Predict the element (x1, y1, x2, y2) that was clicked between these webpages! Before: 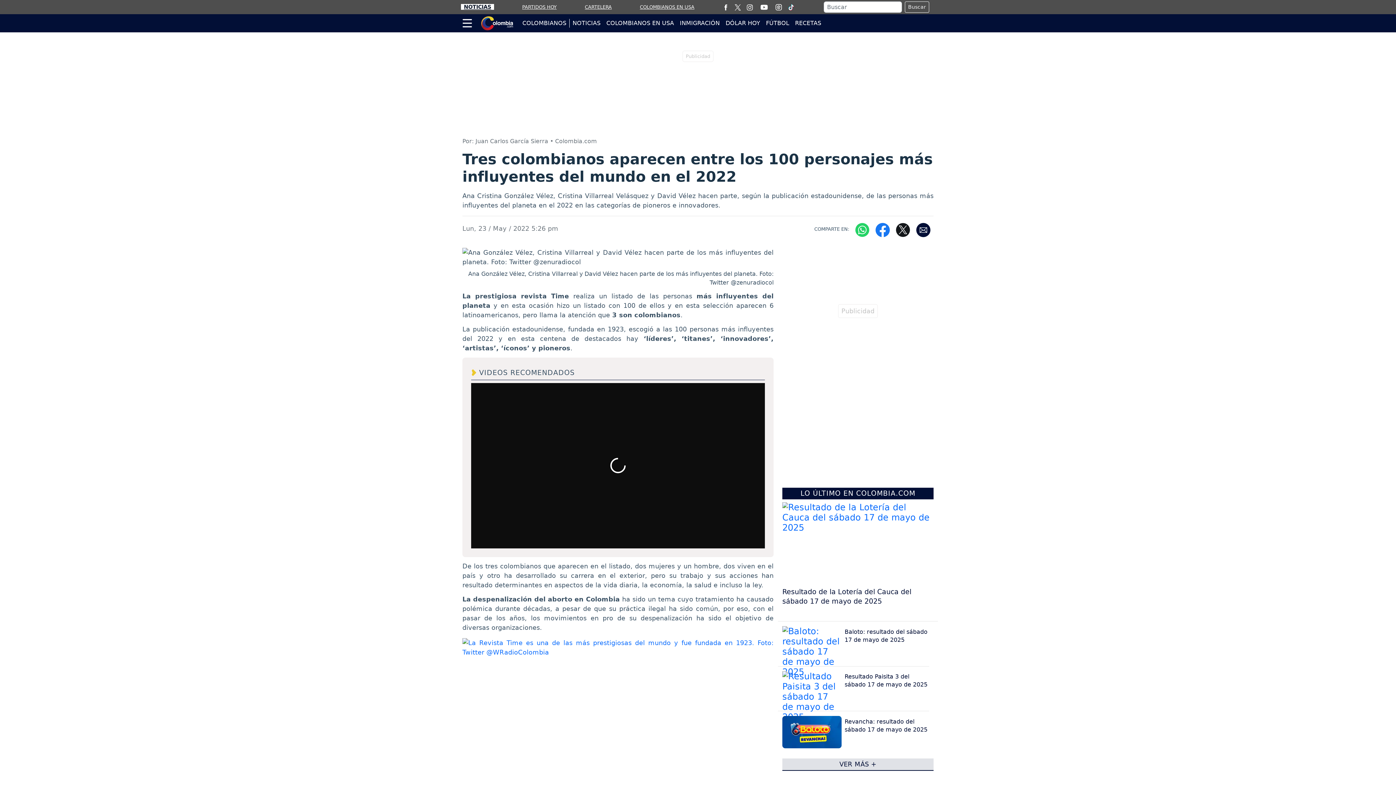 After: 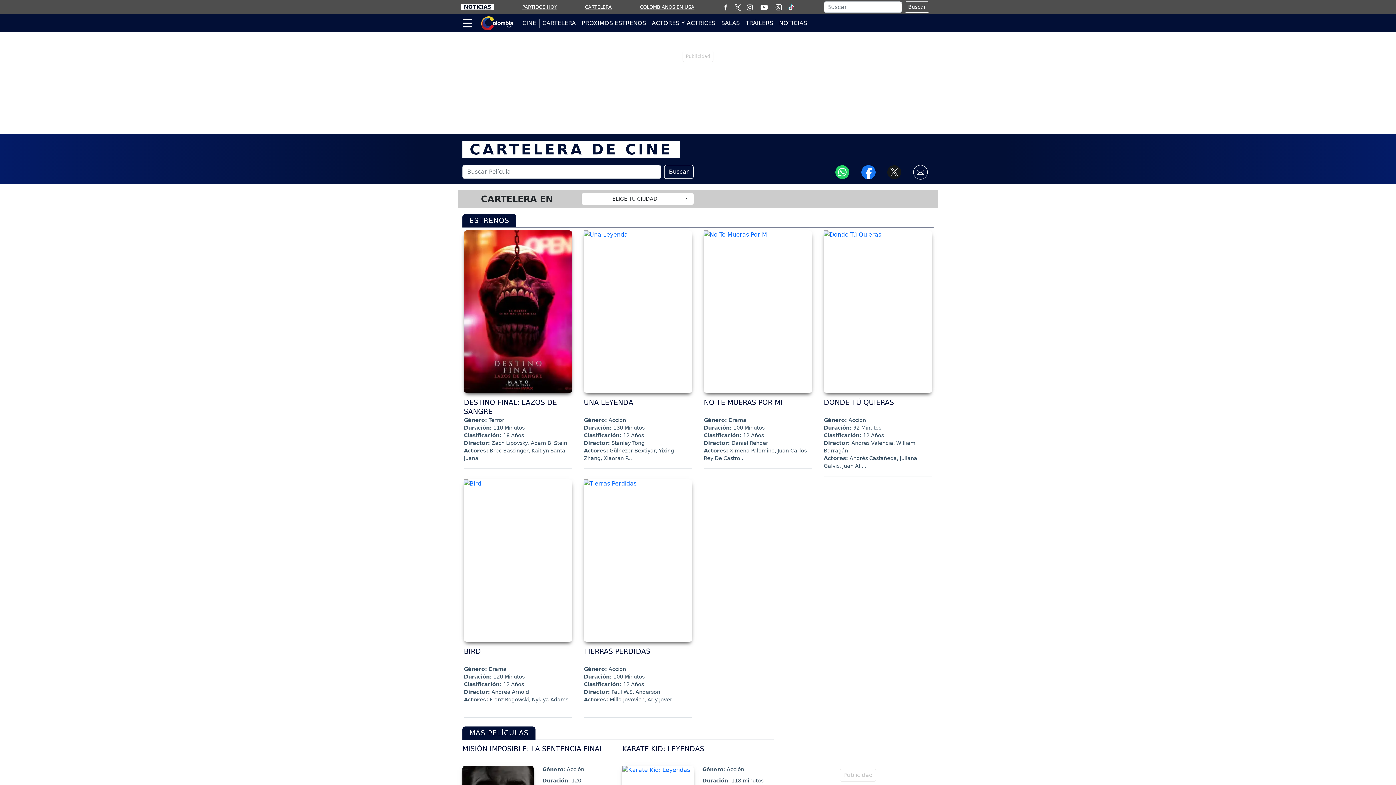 Action: label: CARTELERA bbox: (585, 4, 611, 9)